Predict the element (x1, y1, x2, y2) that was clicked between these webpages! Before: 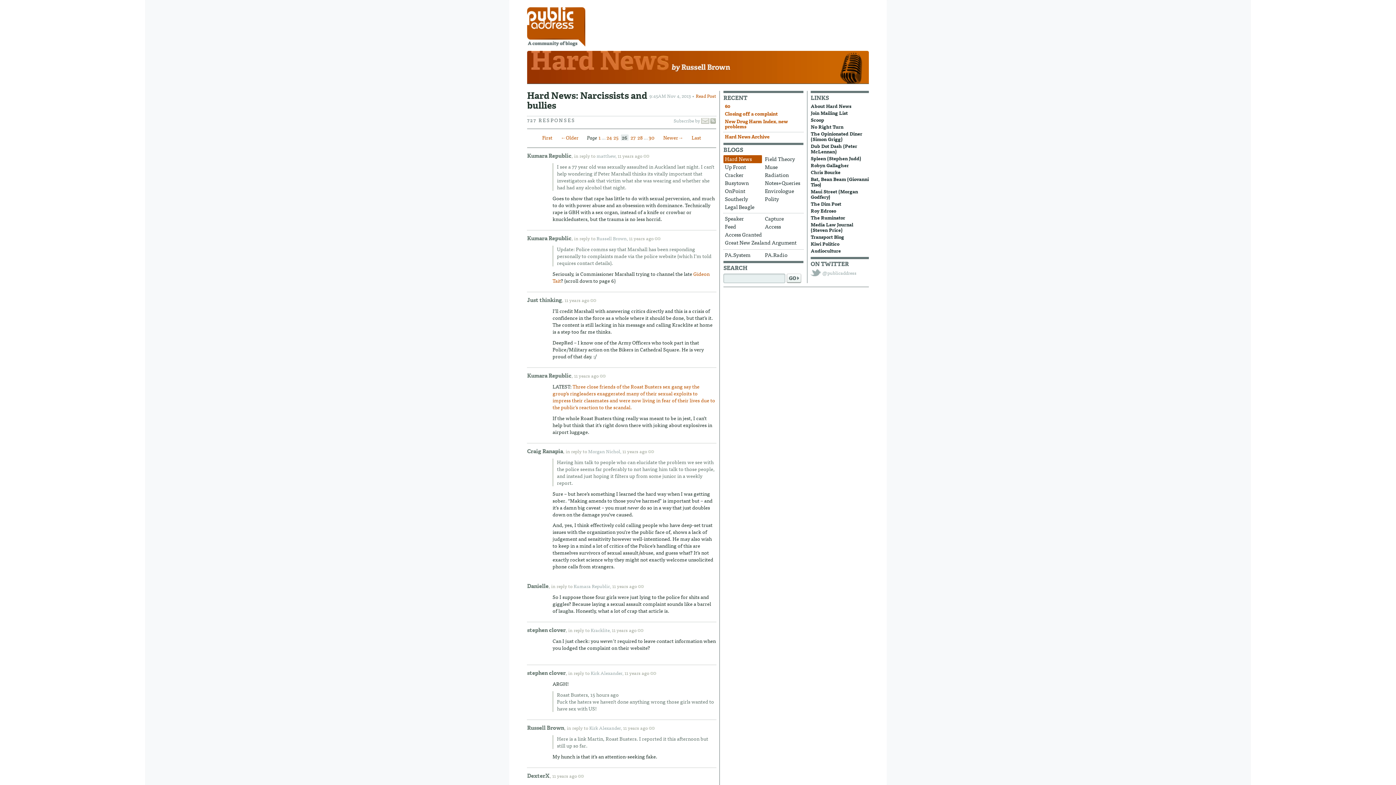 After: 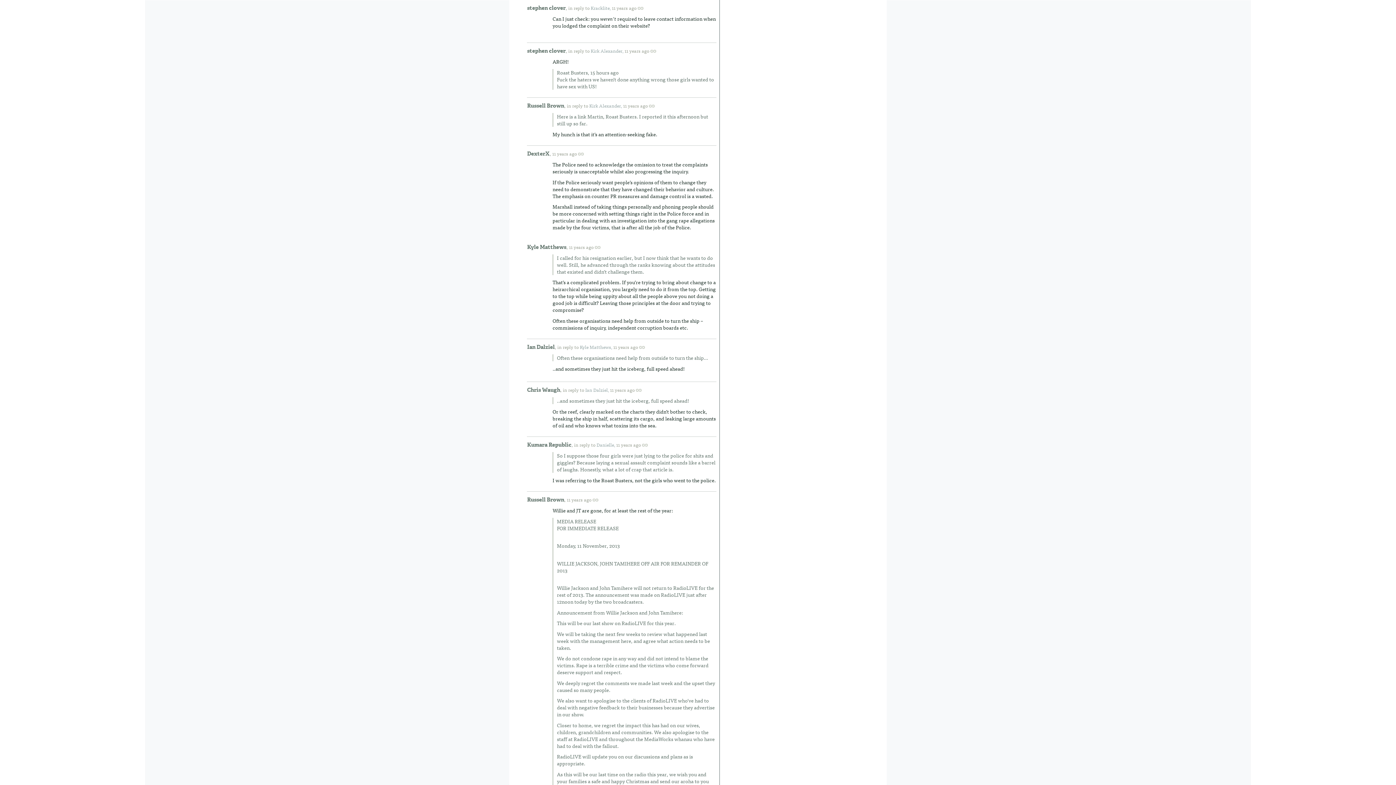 Action: label: 11 years ago bbox: (612, 626, 650, 634)